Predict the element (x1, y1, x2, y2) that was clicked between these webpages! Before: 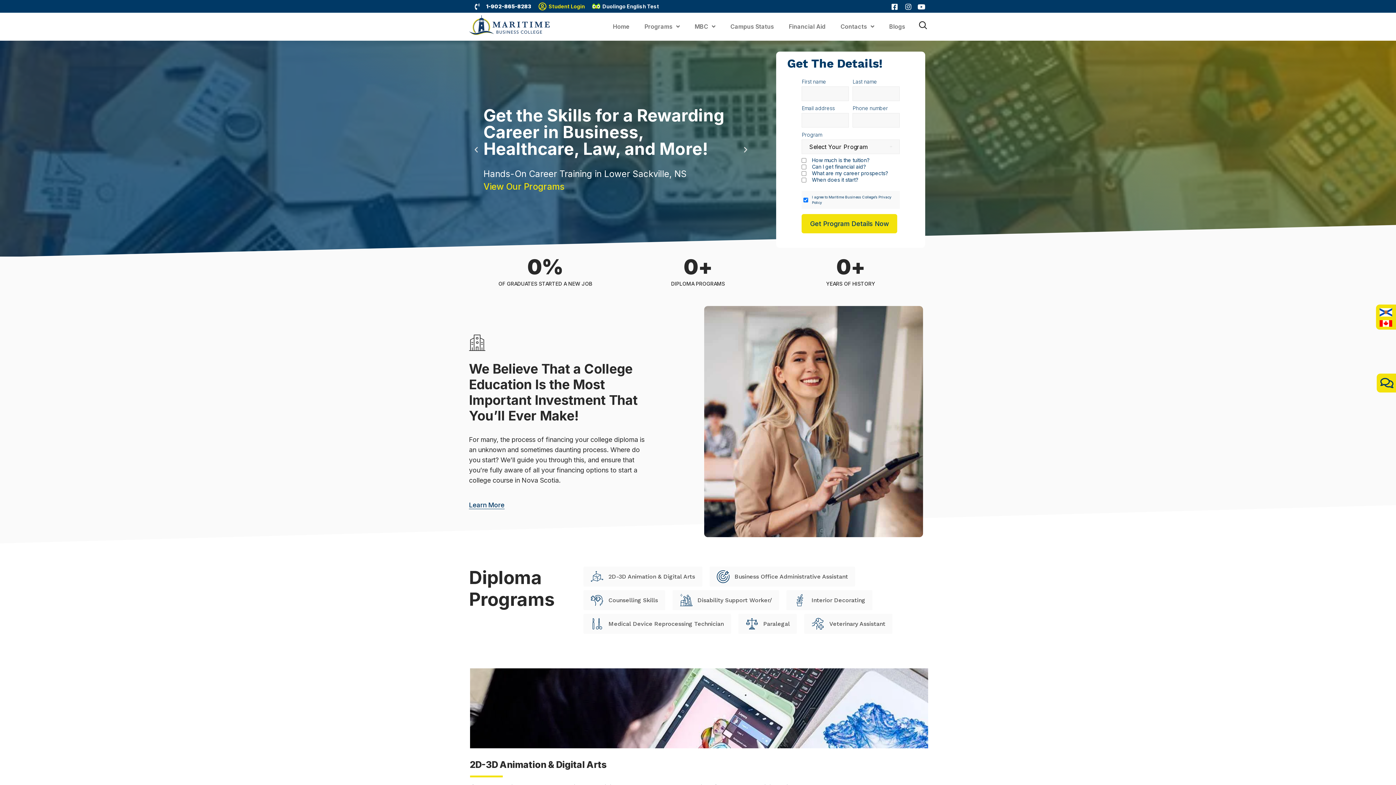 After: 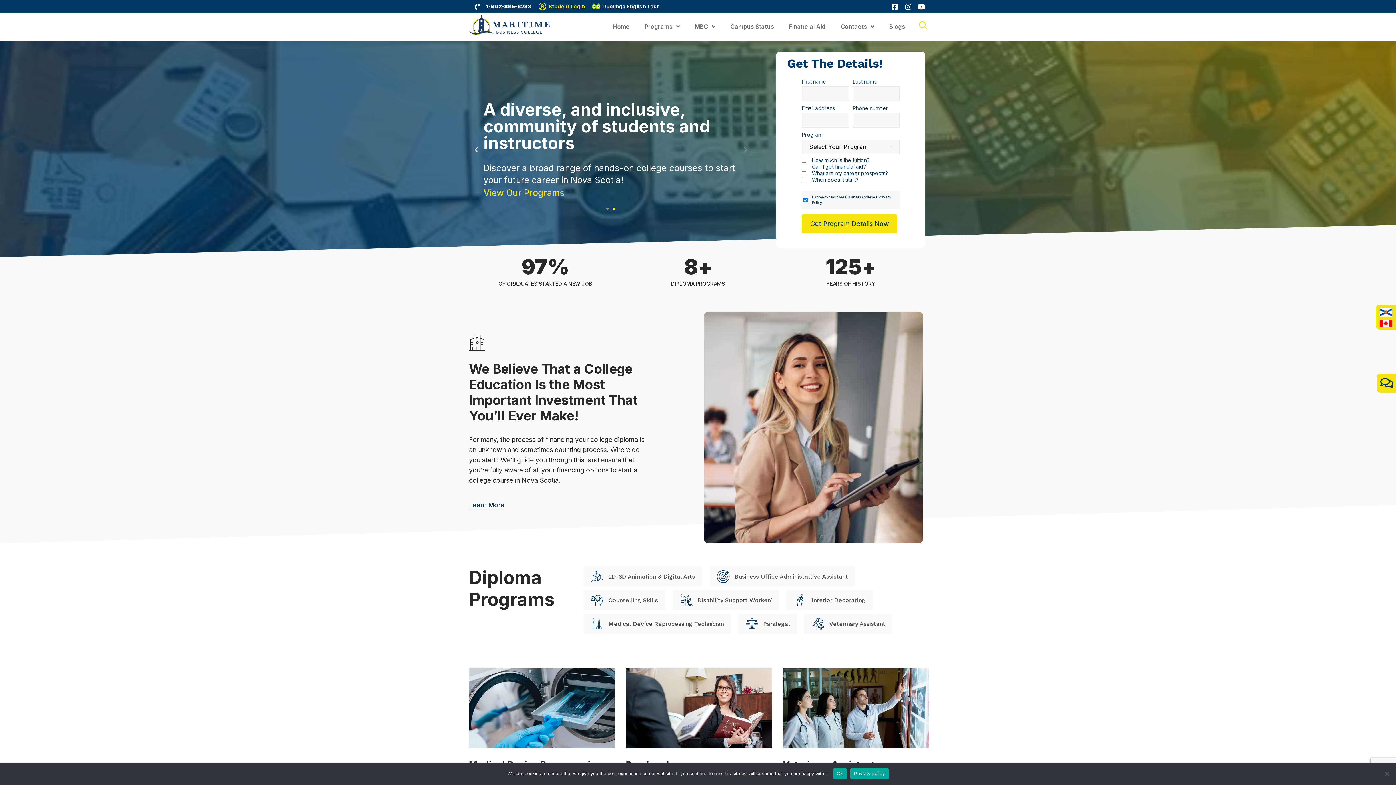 Action: label: Search bbox: (919, 21, 927, 29)